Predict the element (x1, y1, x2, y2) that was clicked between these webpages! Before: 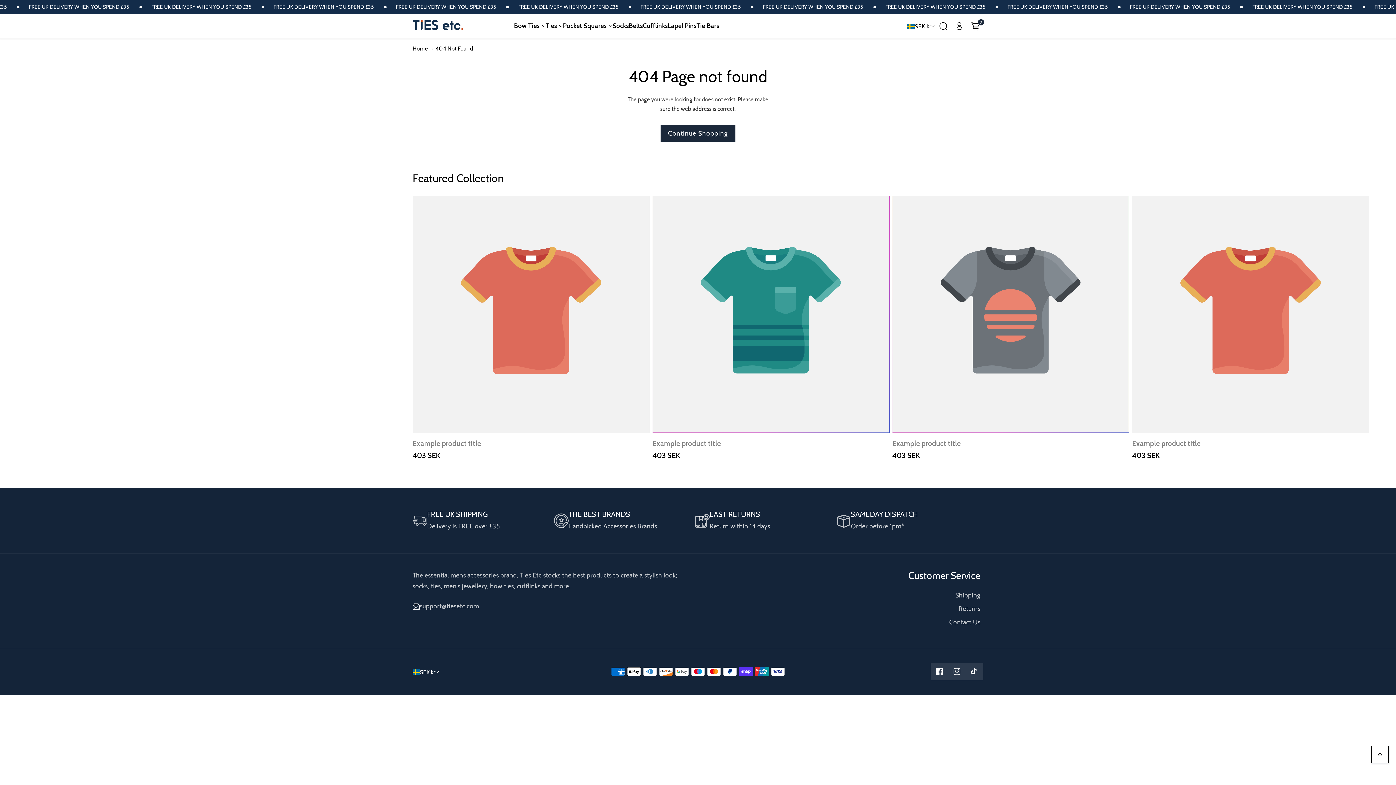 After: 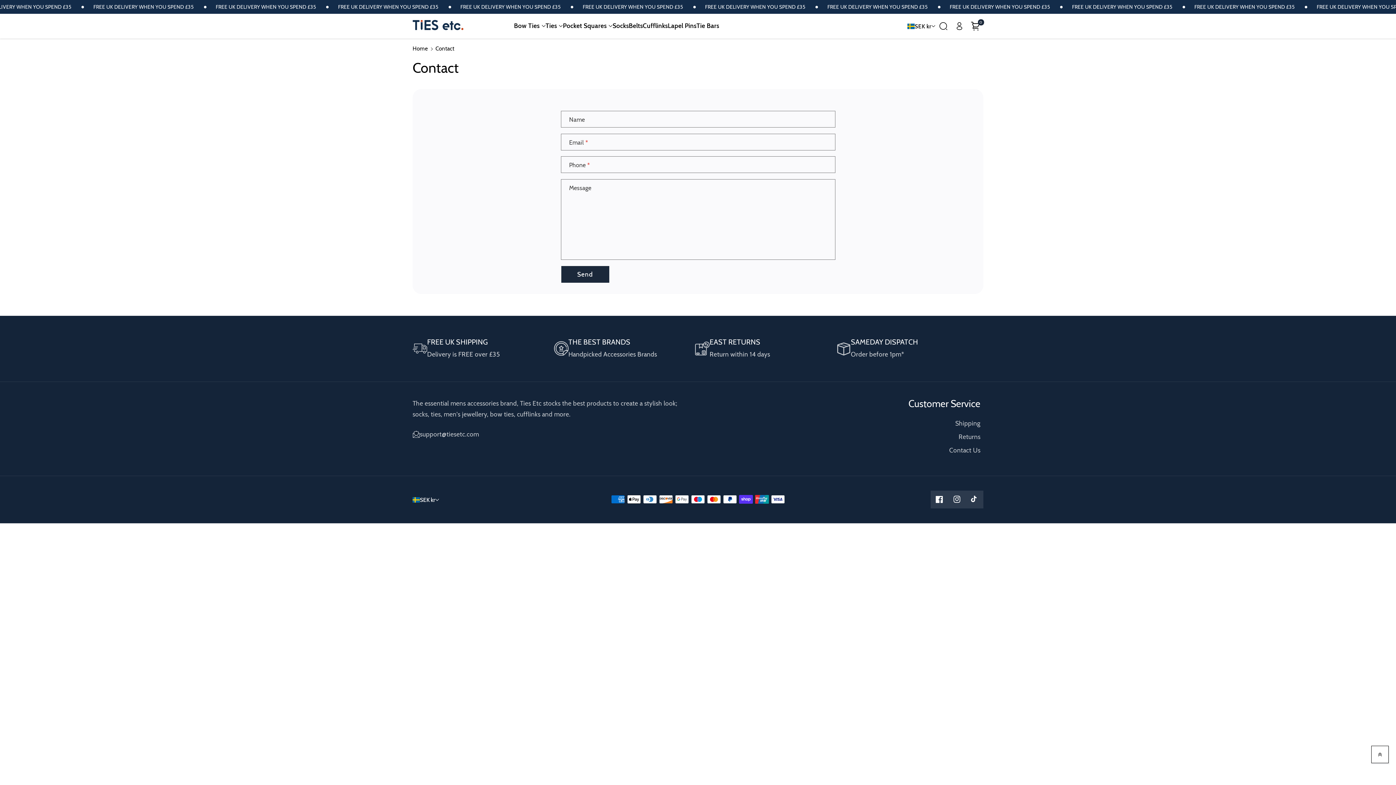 Action: label: Contact Us bbox: (949, 615, 980, 629)